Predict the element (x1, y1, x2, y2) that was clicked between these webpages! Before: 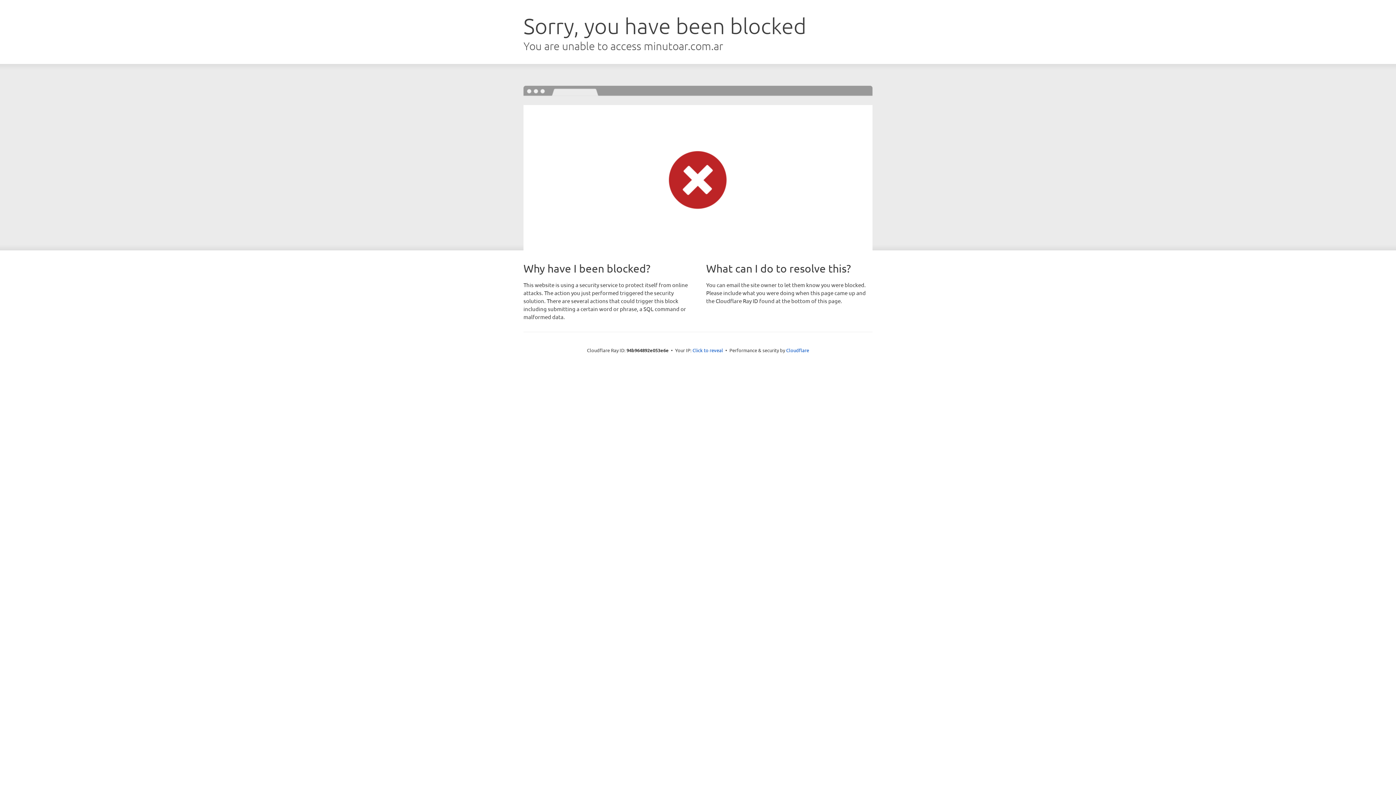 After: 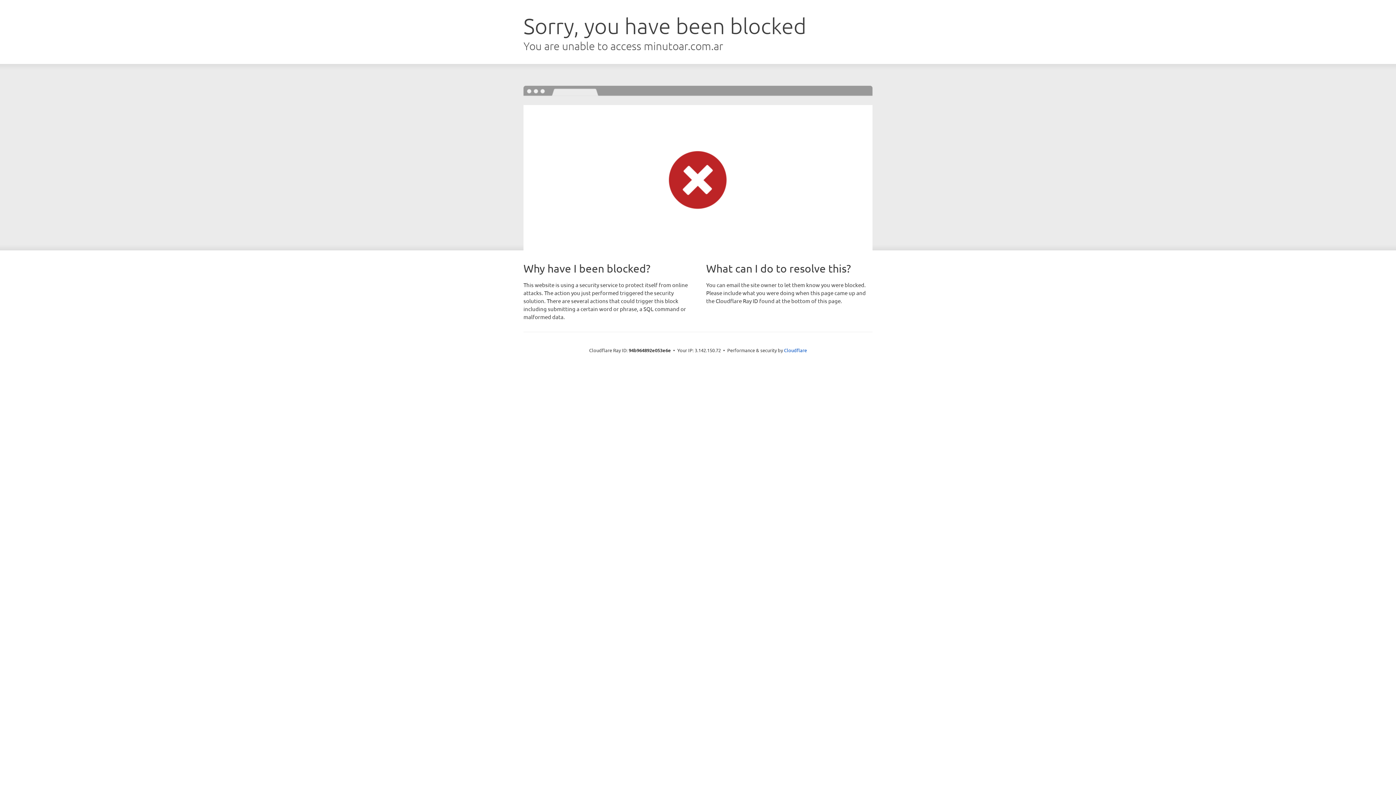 Action: bbox: (692, 346, 723, 353) label: Click to reveal